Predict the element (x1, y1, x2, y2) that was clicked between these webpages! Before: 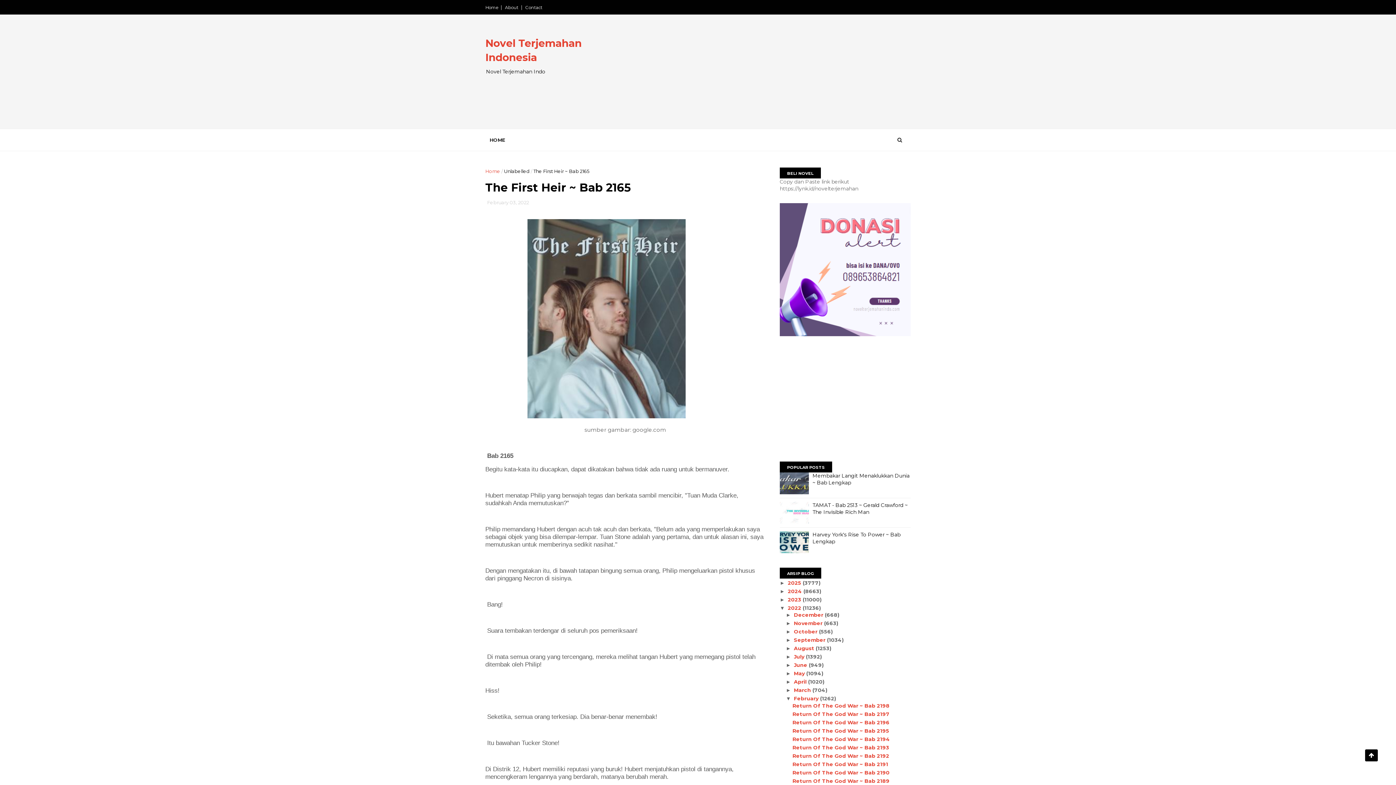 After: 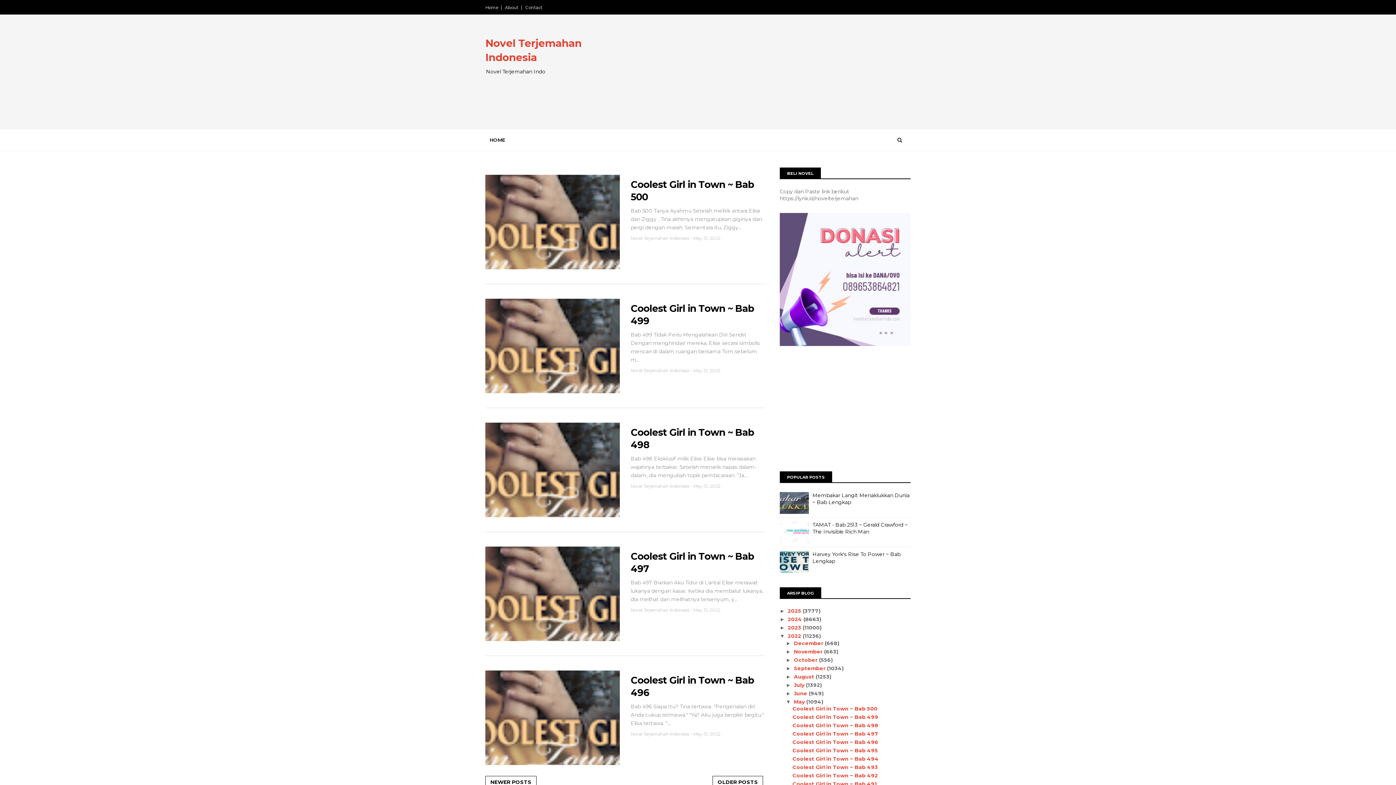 Action: label: May  bbox: (794, 670, 806, 677)